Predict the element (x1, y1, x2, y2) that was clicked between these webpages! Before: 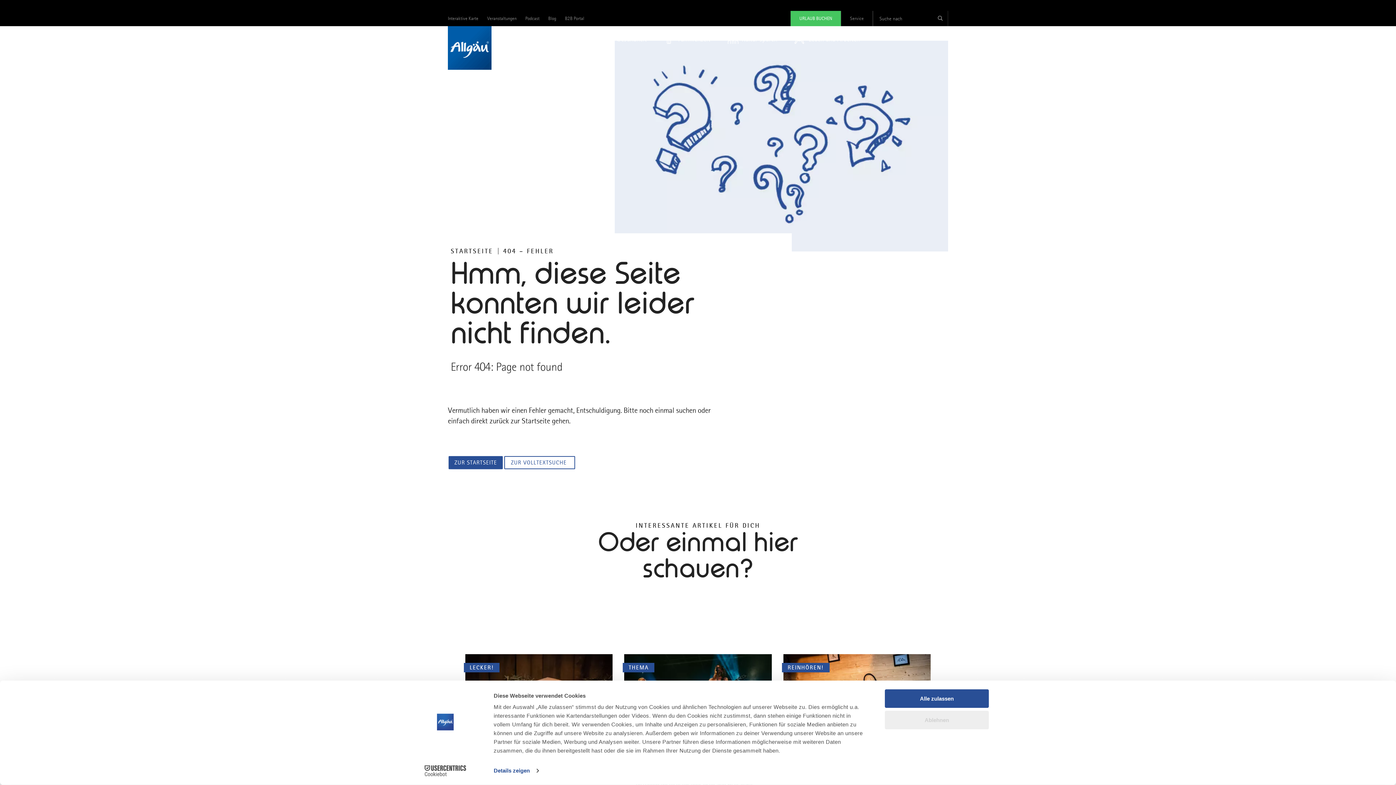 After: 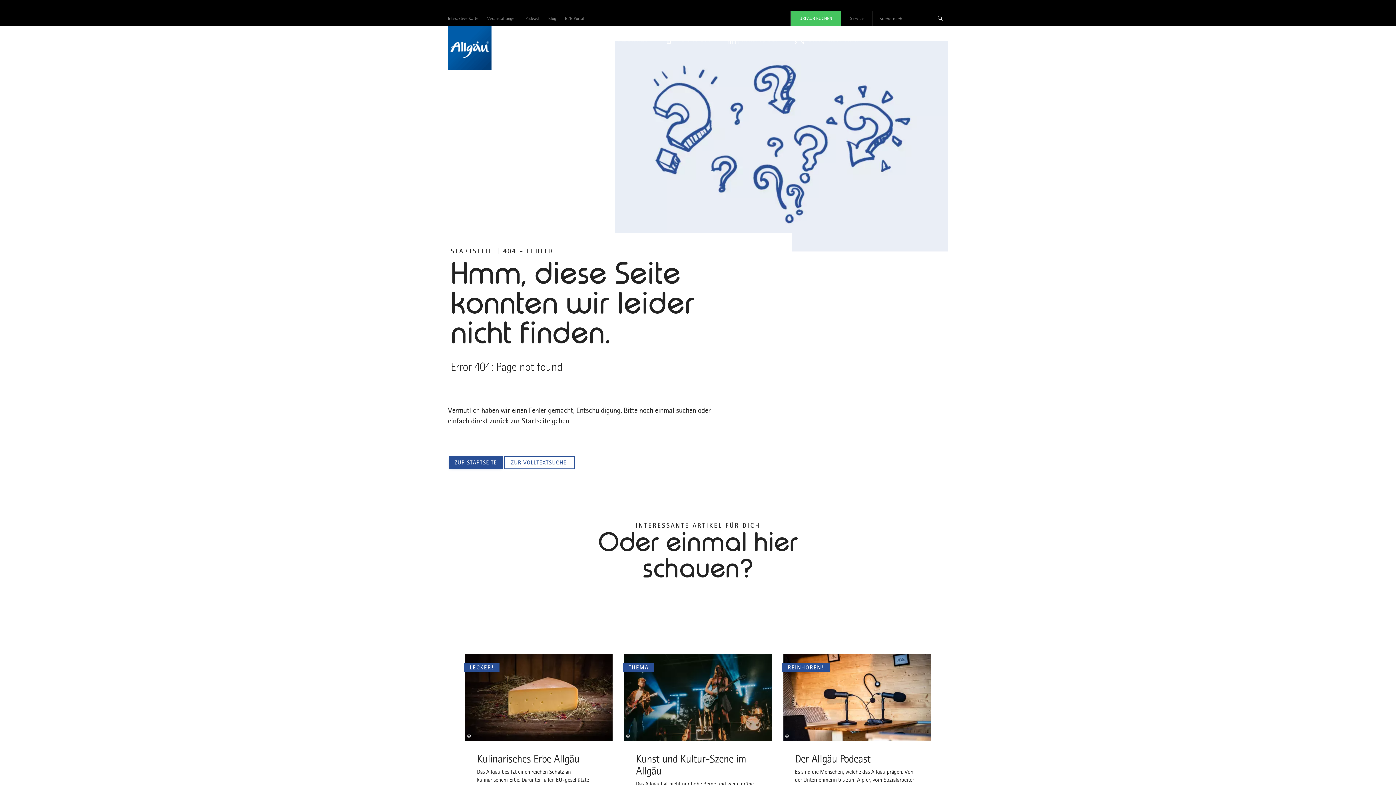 Action: label: Ablehnen bbox: (885, 711, 989, 729)